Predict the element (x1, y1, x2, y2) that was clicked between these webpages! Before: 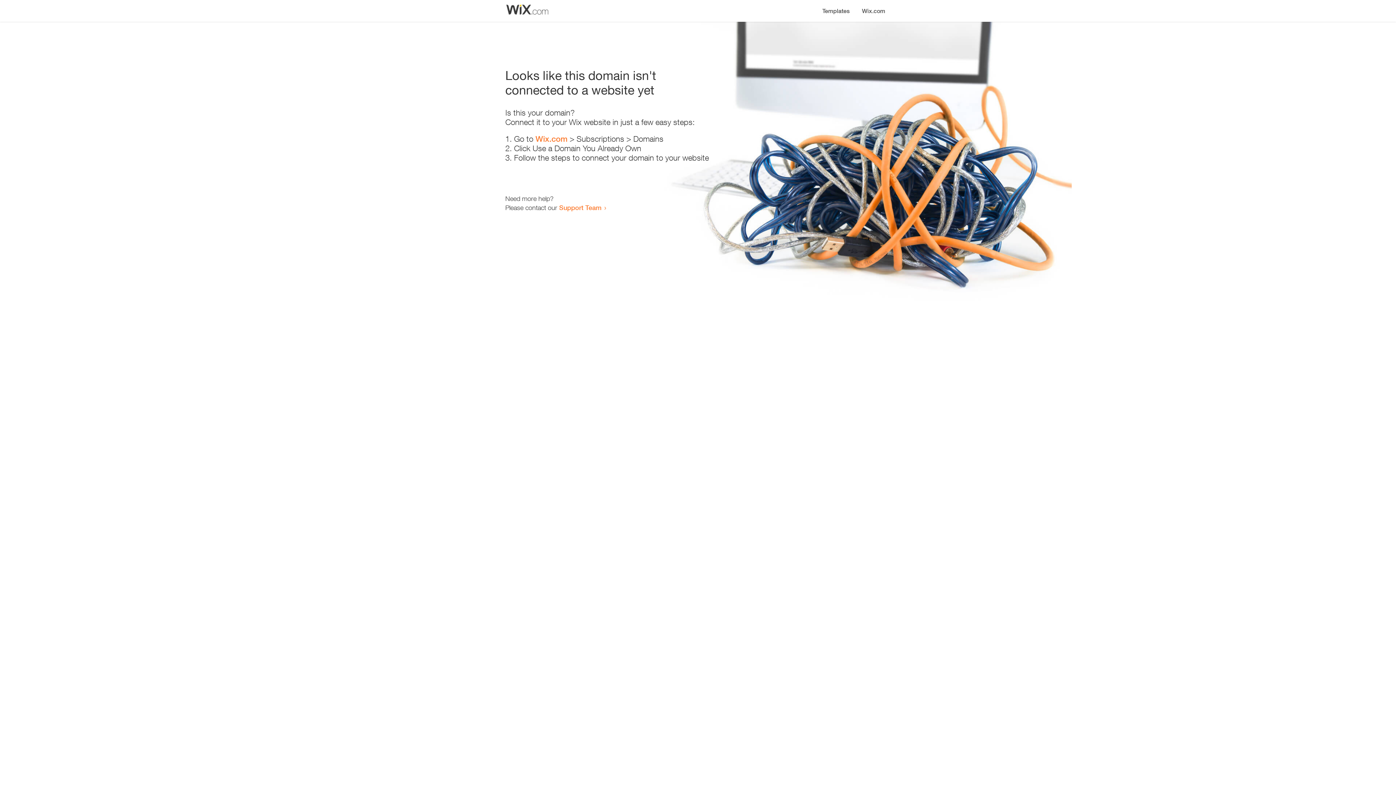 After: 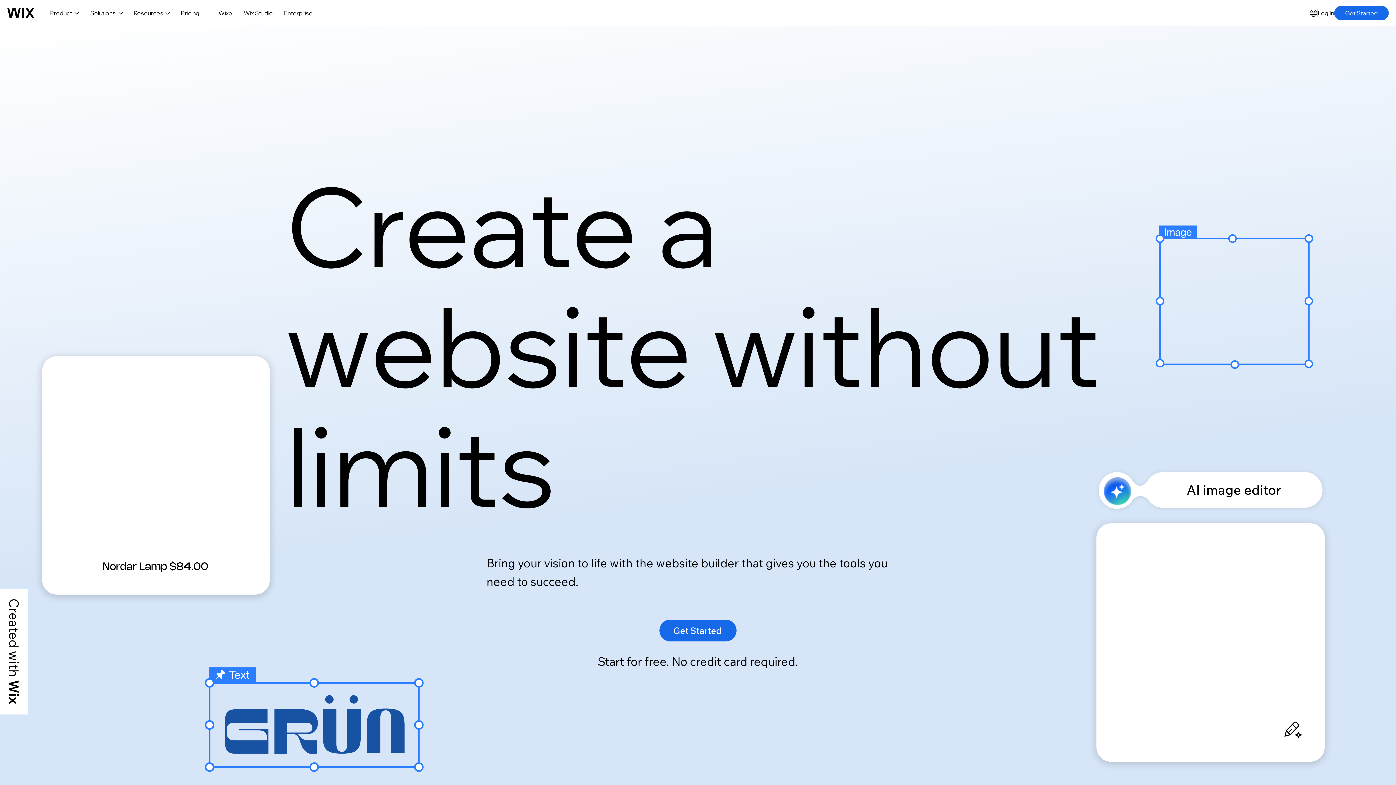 Action: bbox: (535, 134, 567, 143) label: Wix.com